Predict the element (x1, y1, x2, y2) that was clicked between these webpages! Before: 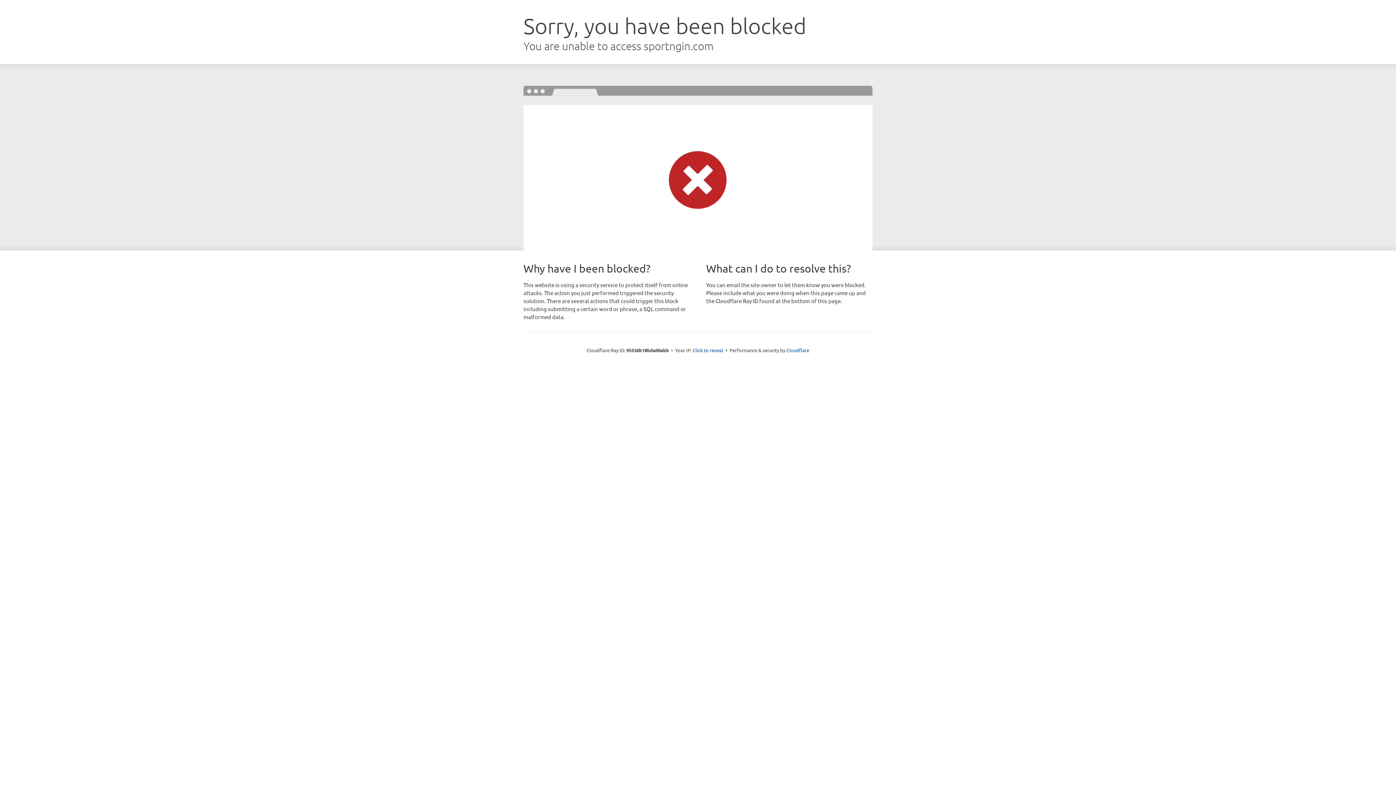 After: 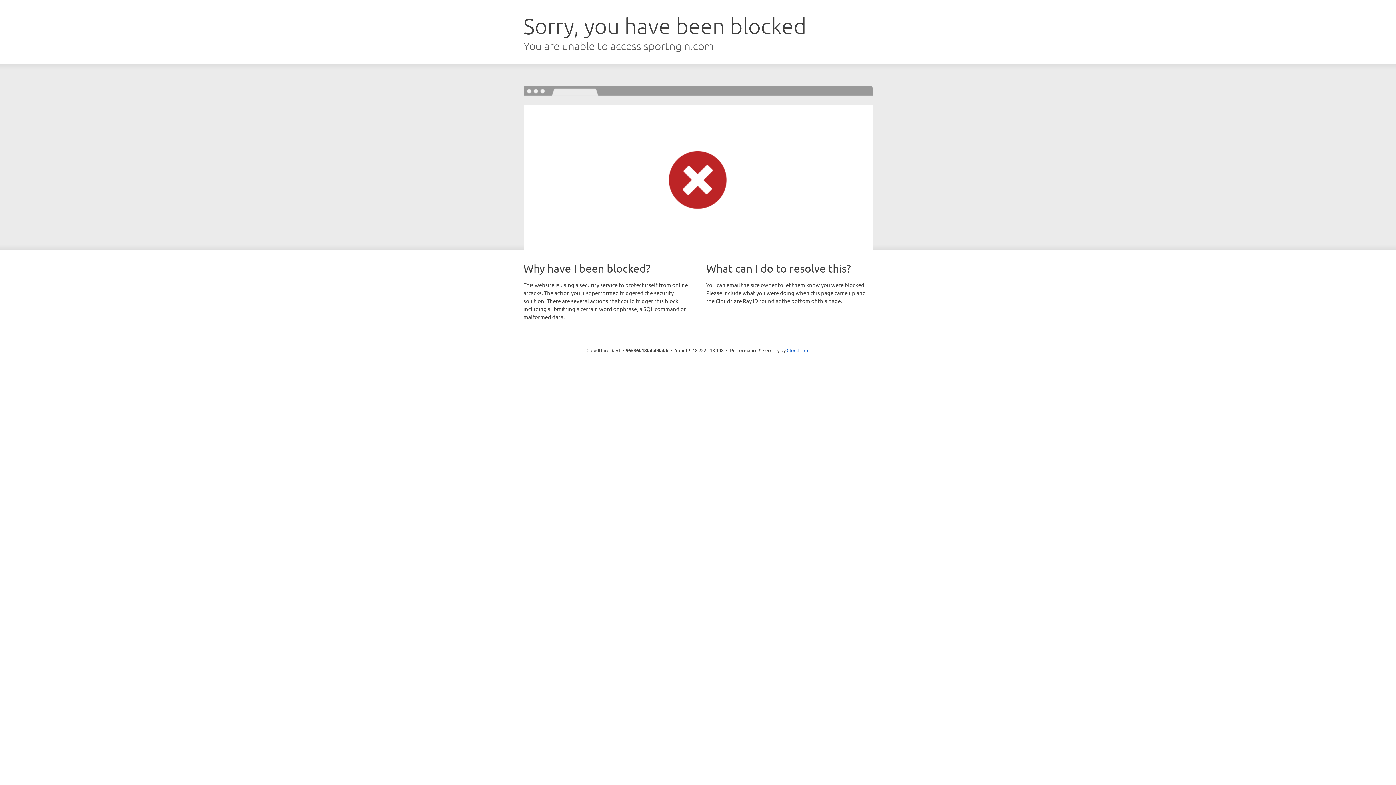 Action: bbox: (692, 346, 723, 353) label: Click to reveal